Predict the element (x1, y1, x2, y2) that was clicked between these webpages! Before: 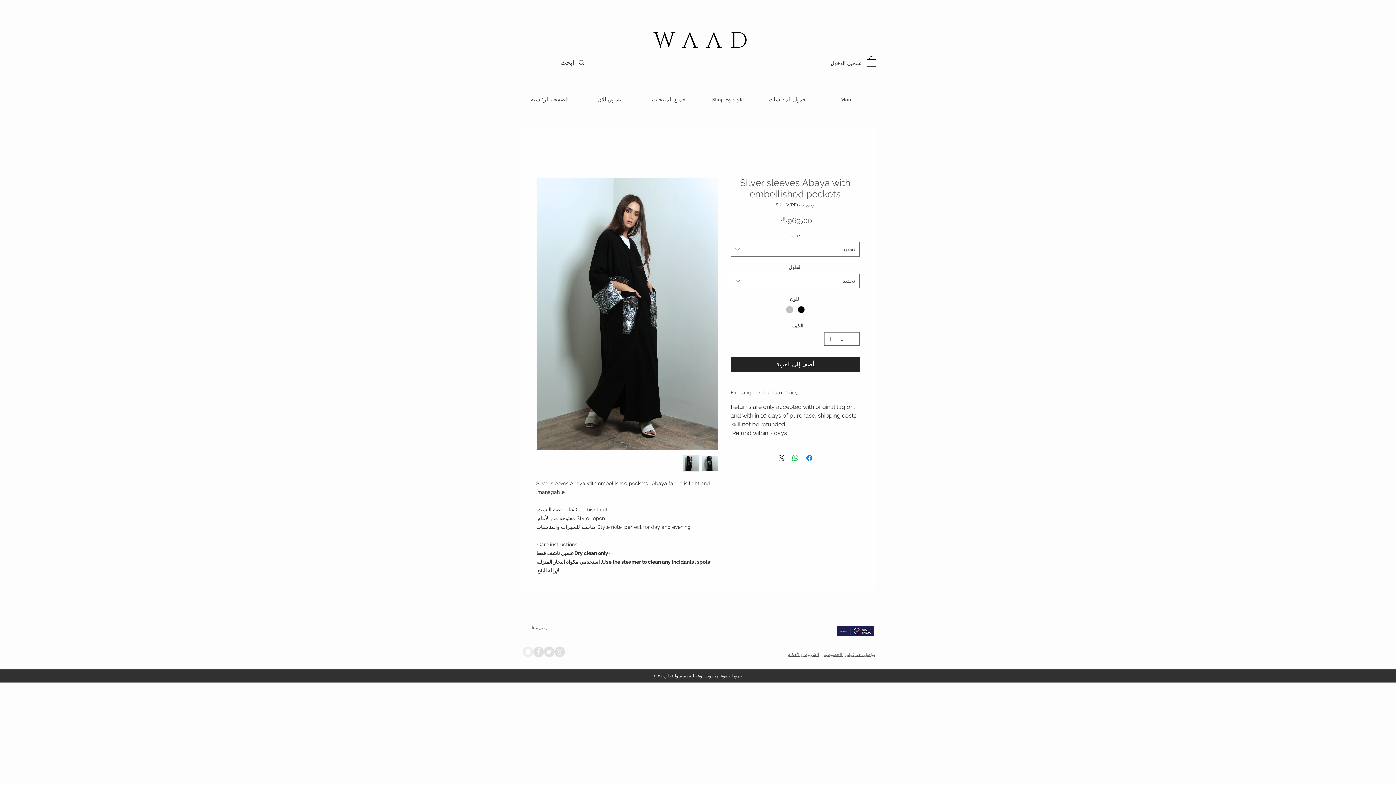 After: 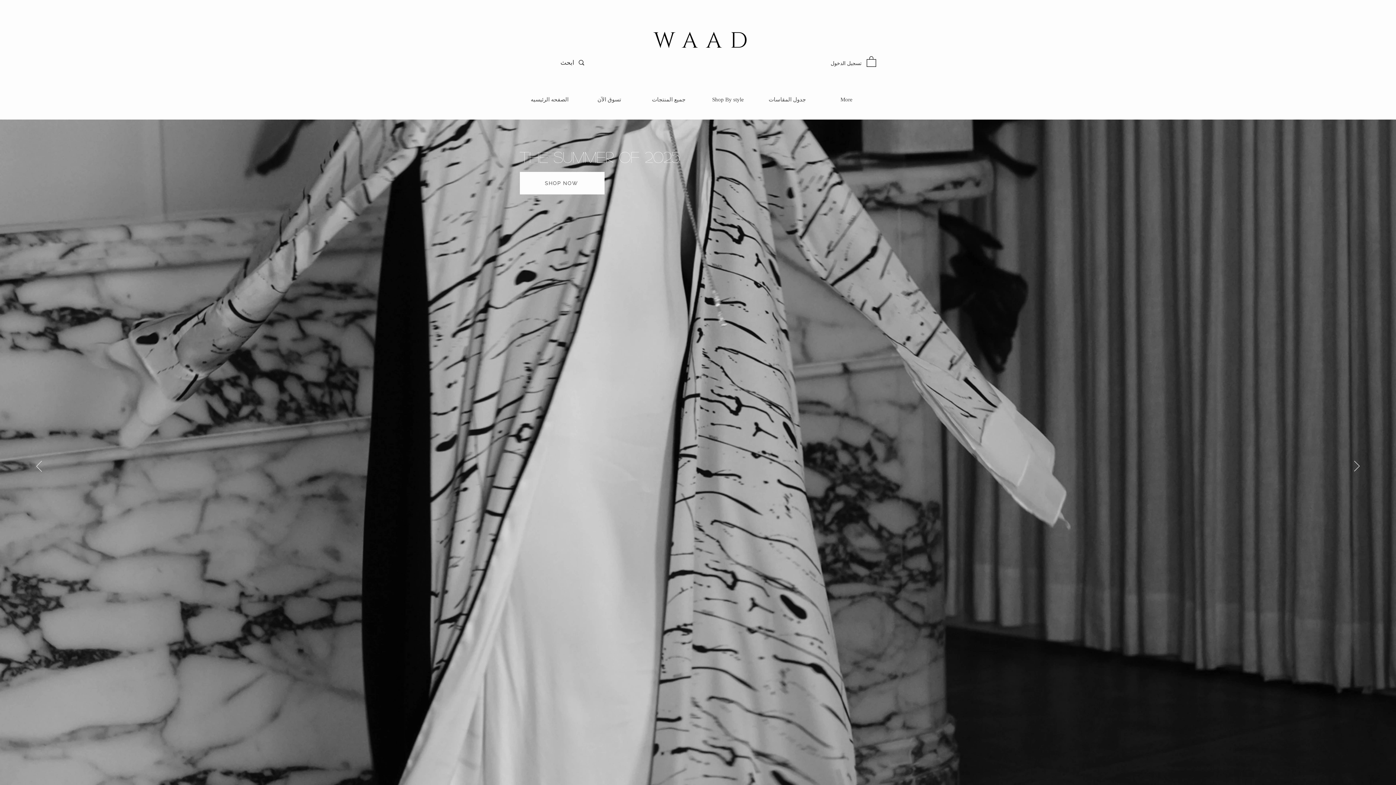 Action: label: WAAD bbox: (653, 26, 756, 55)